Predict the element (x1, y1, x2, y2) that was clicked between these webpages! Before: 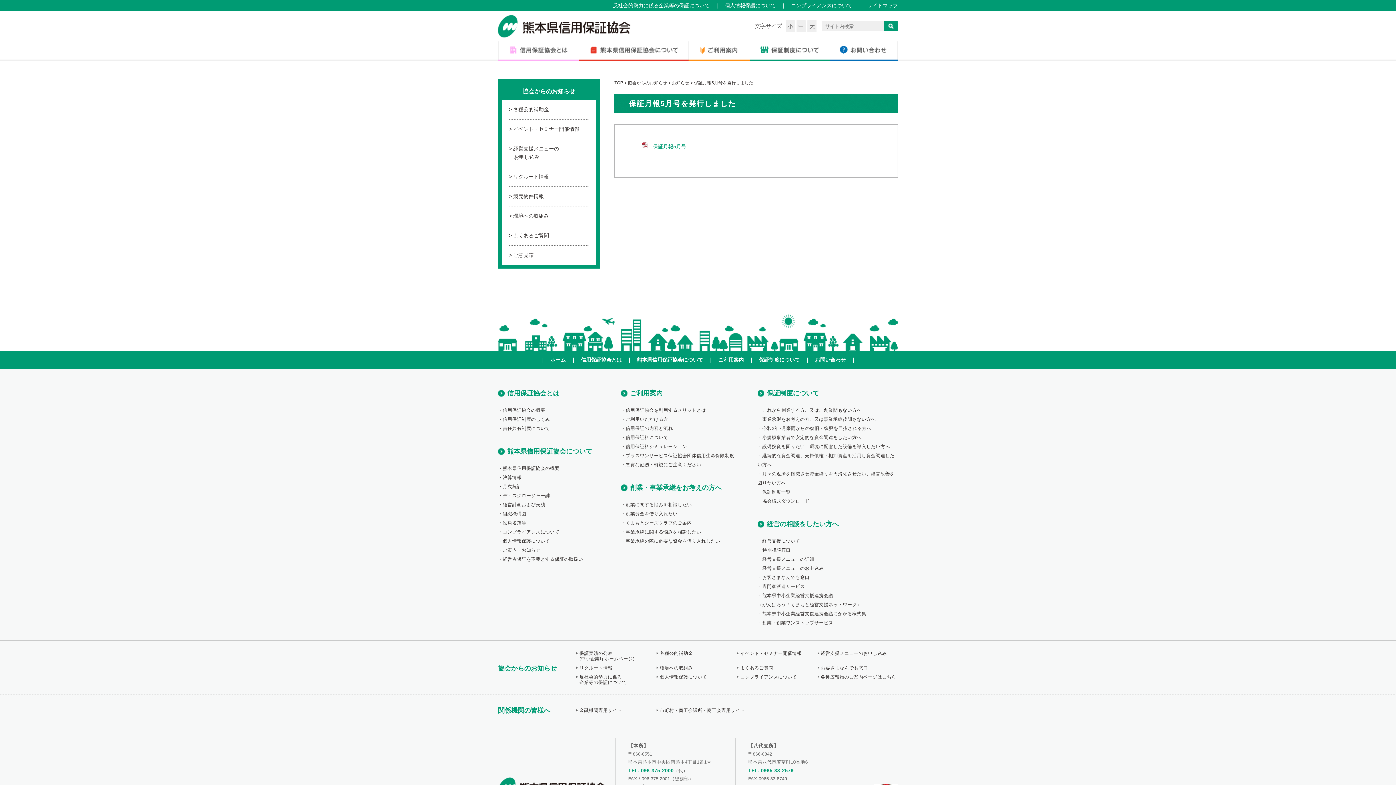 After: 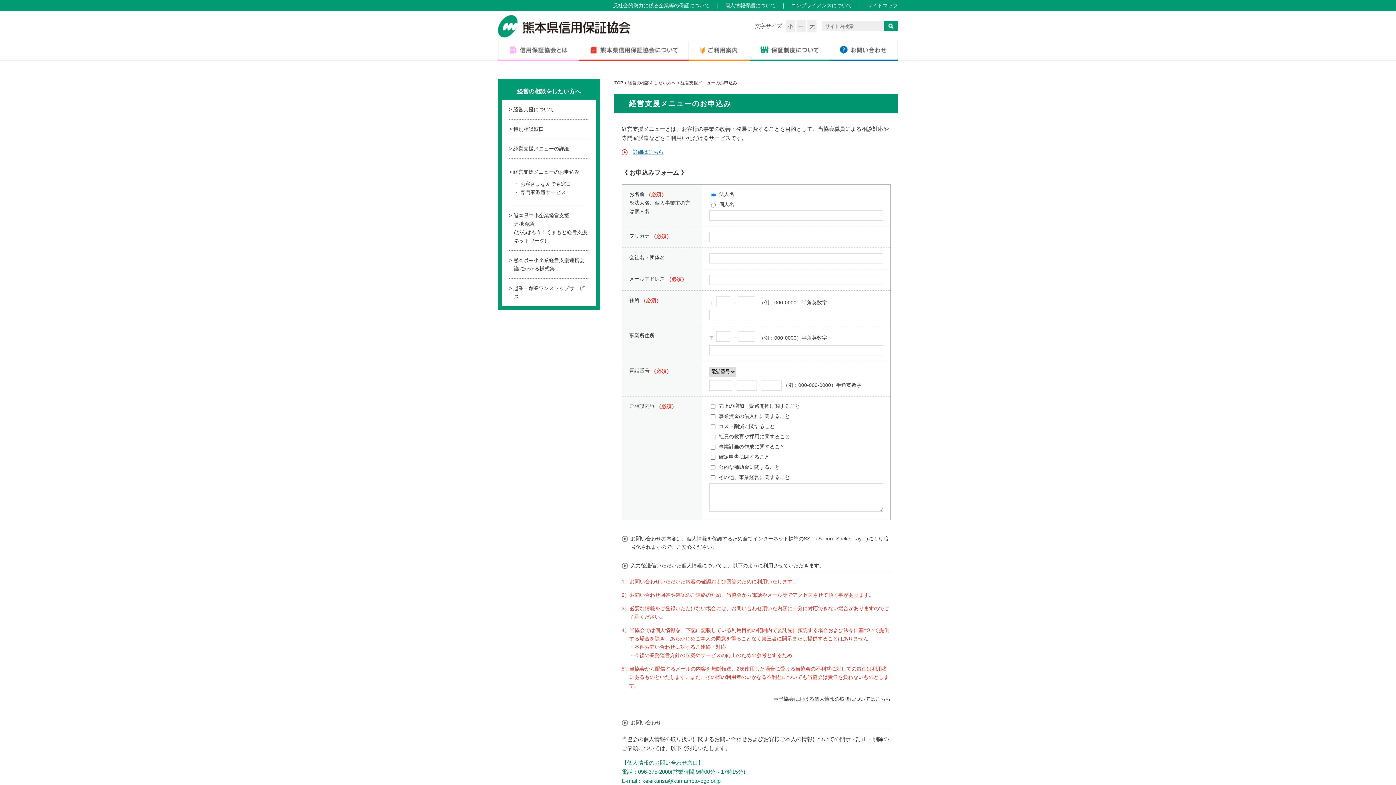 Action: label: 経営支援メニューのお申込み bbox: (762, 566, 824, 571)